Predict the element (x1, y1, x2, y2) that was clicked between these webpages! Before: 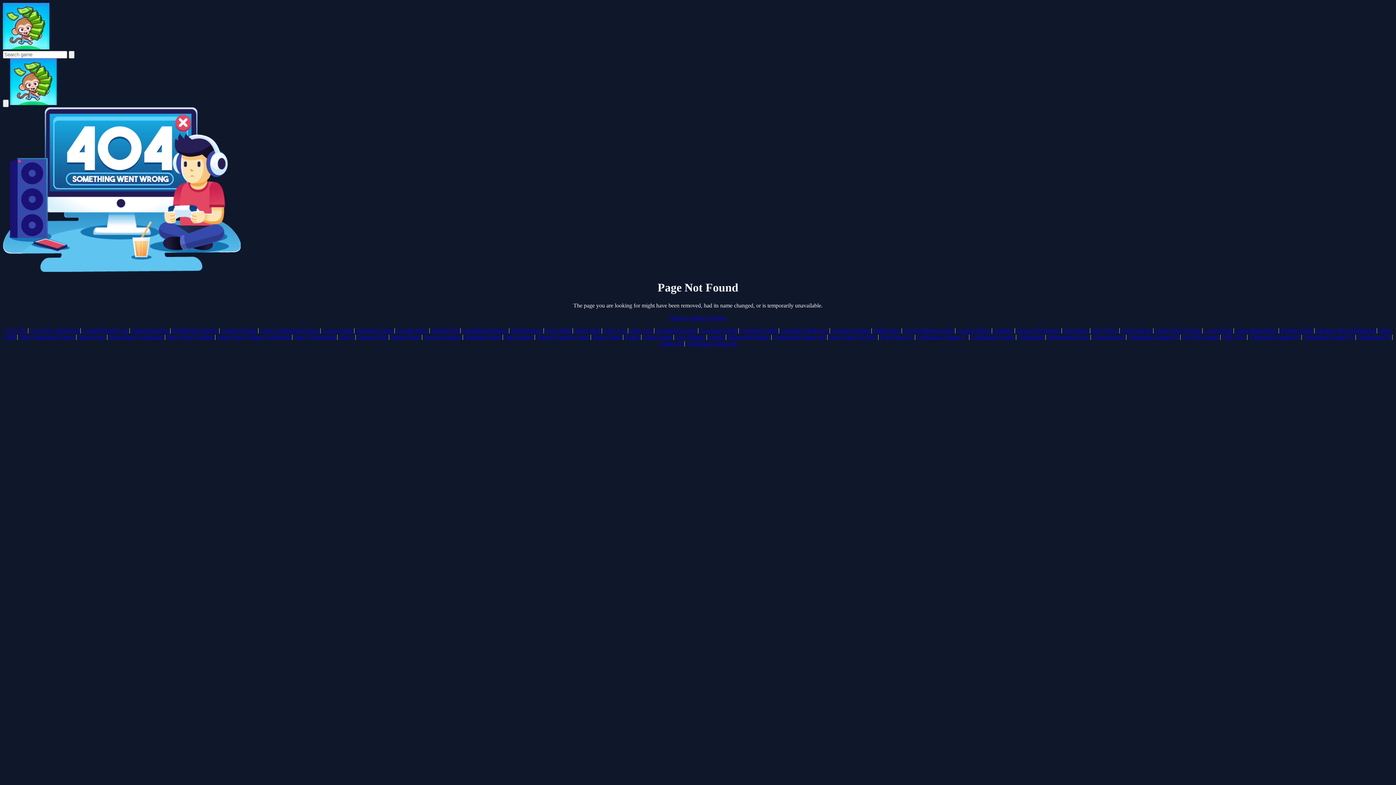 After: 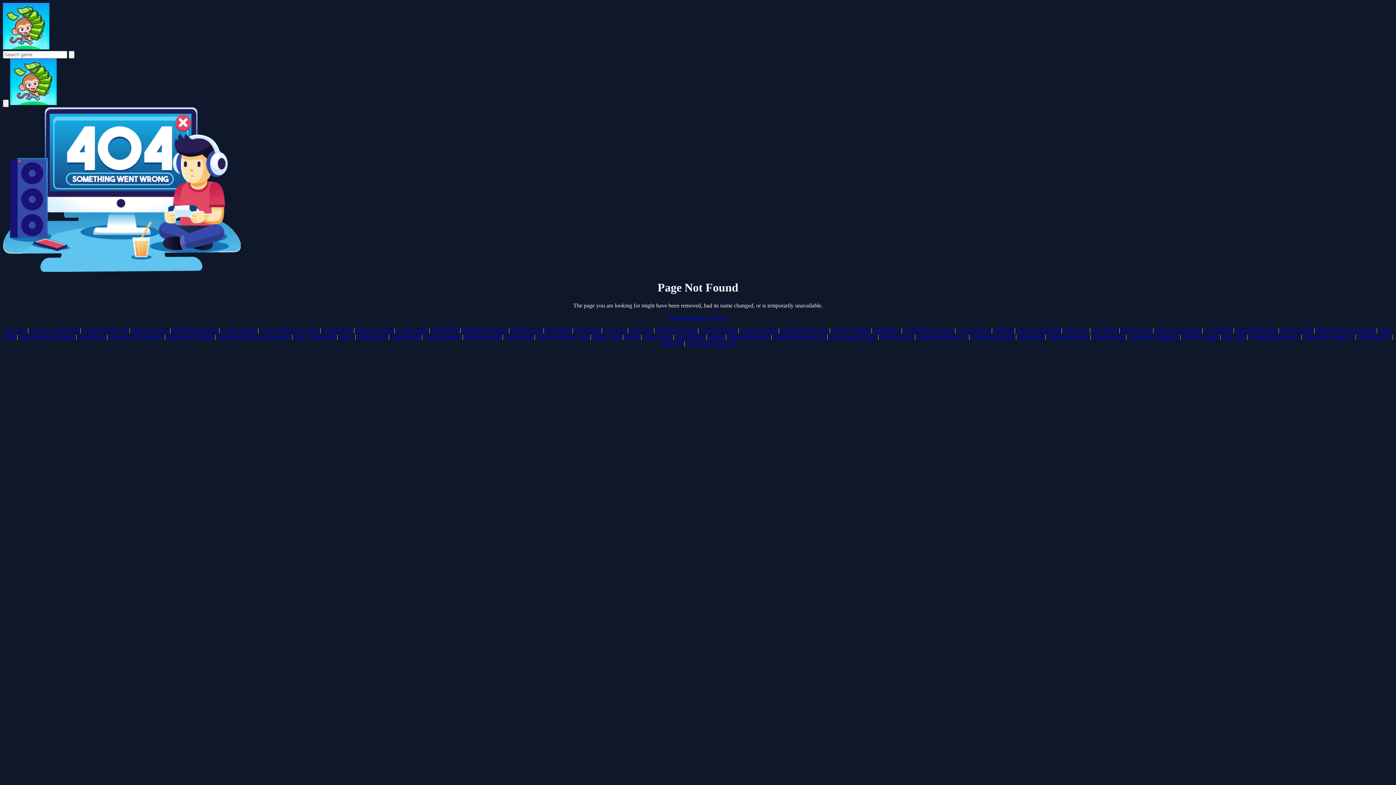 Action: bbox: (396, 327, 429, 333) label: Doodle Jump 